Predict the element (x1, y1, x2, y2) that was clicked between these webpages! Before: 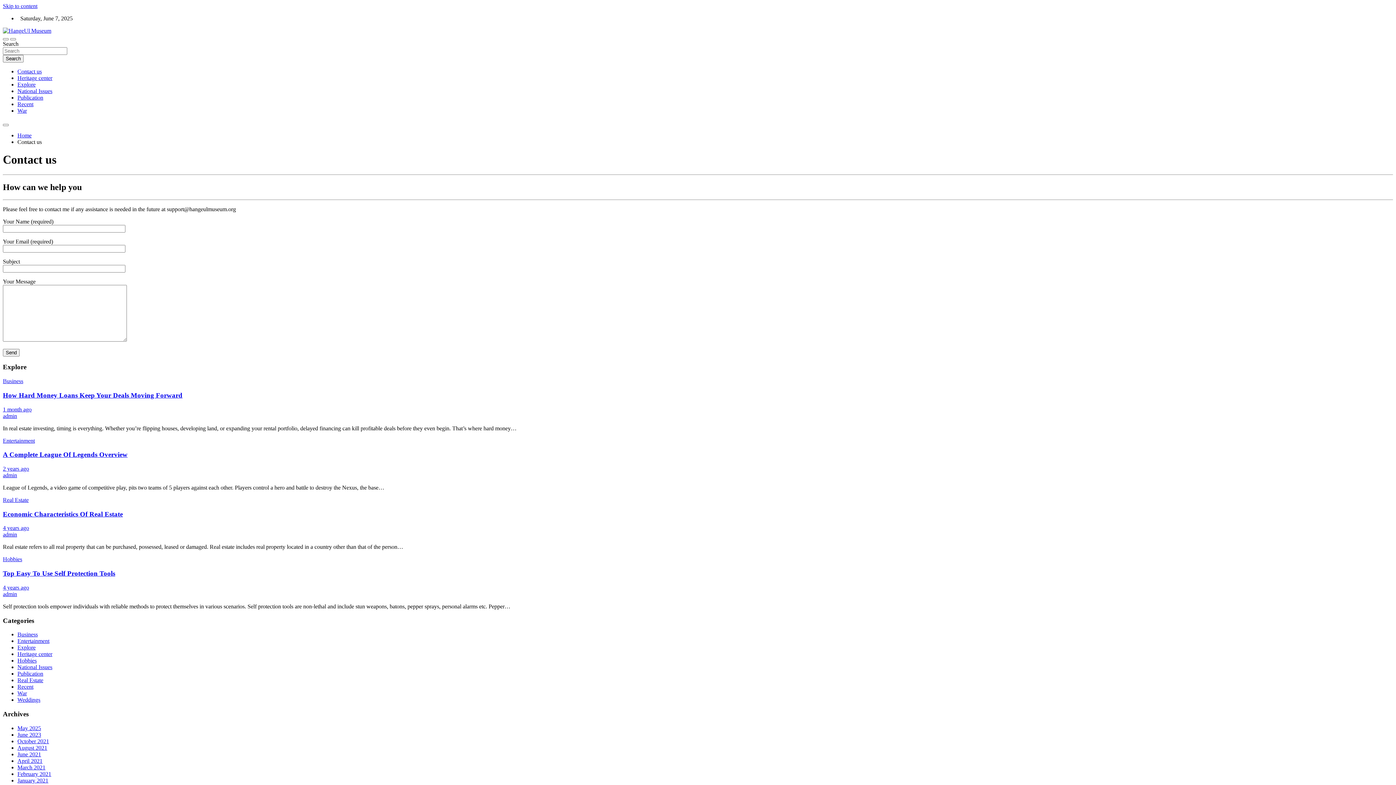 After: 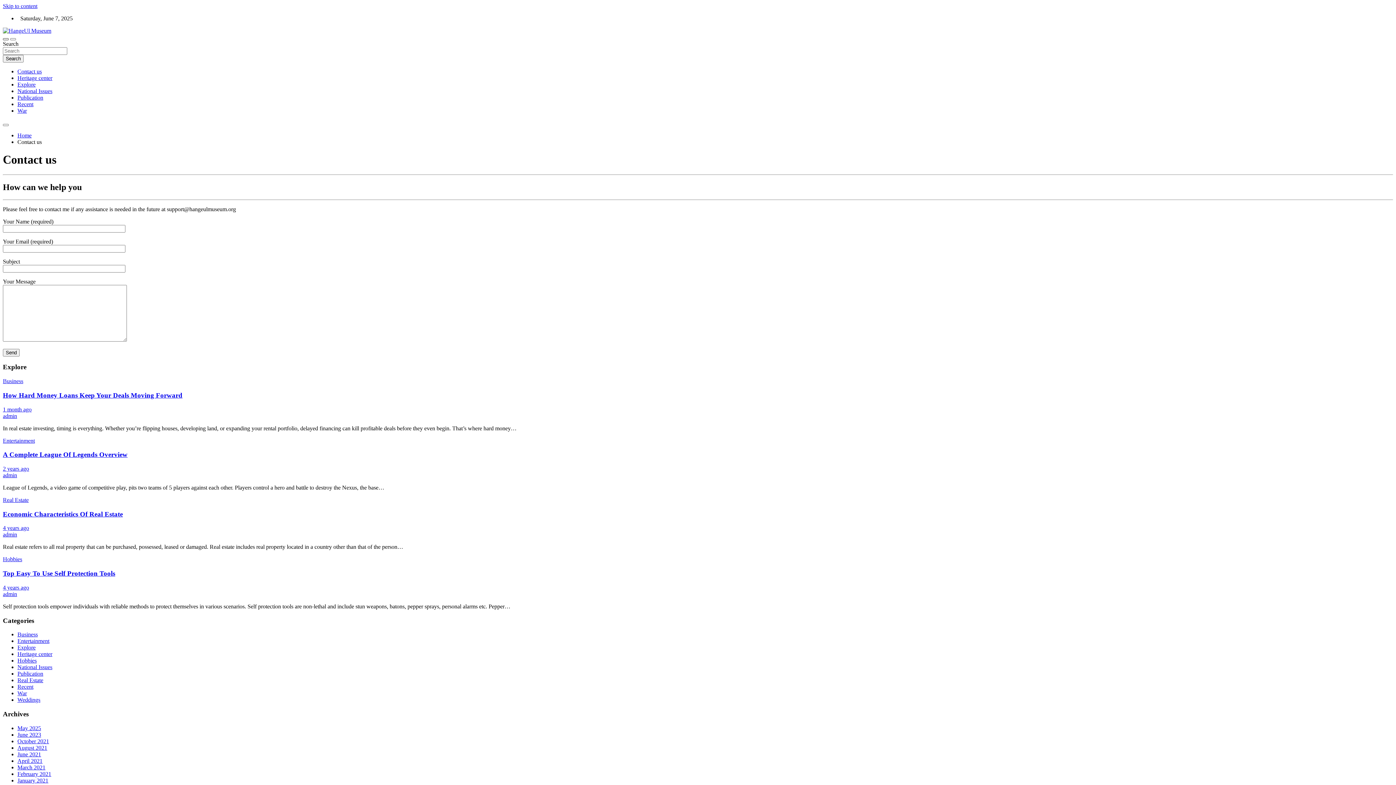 Action: label: Toggle navigation bbox: (2, 38, 8, 40)